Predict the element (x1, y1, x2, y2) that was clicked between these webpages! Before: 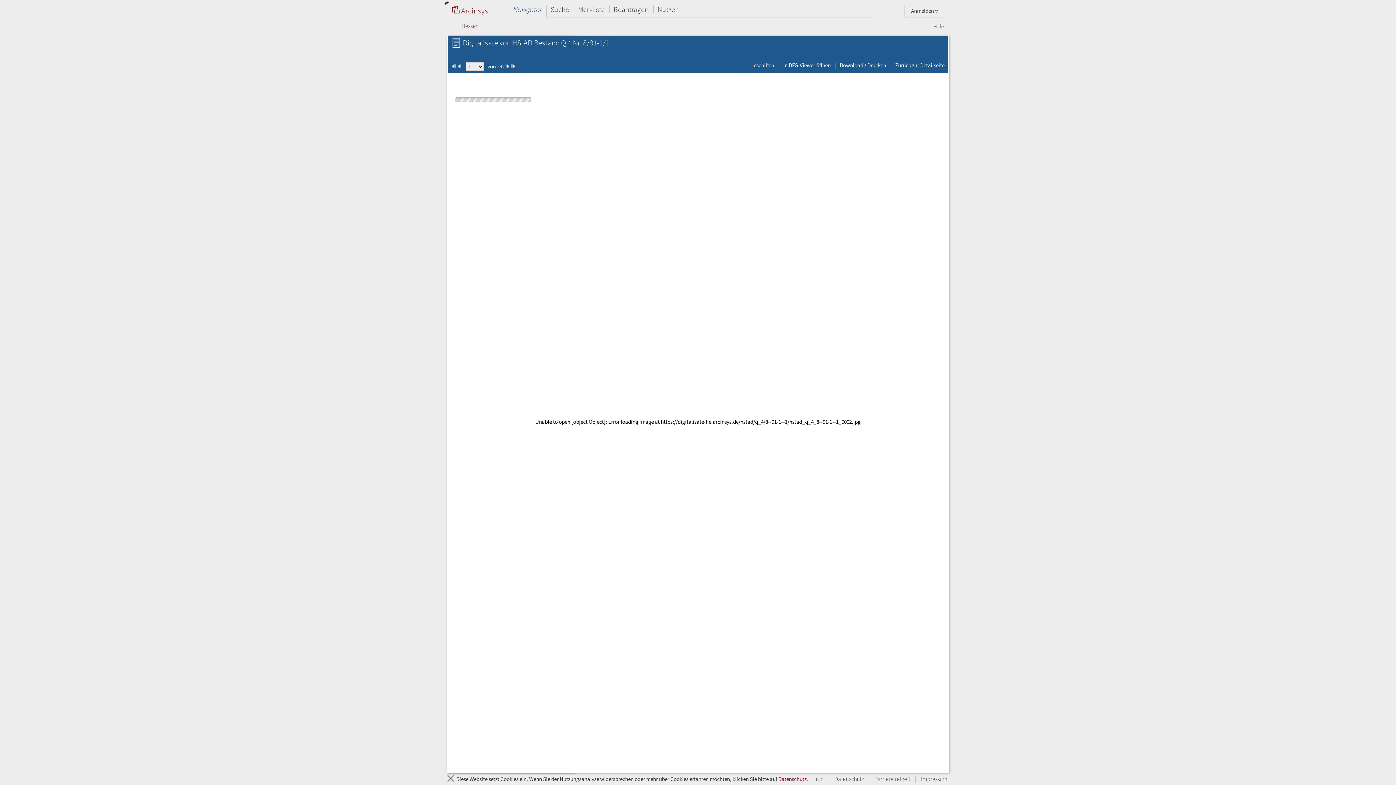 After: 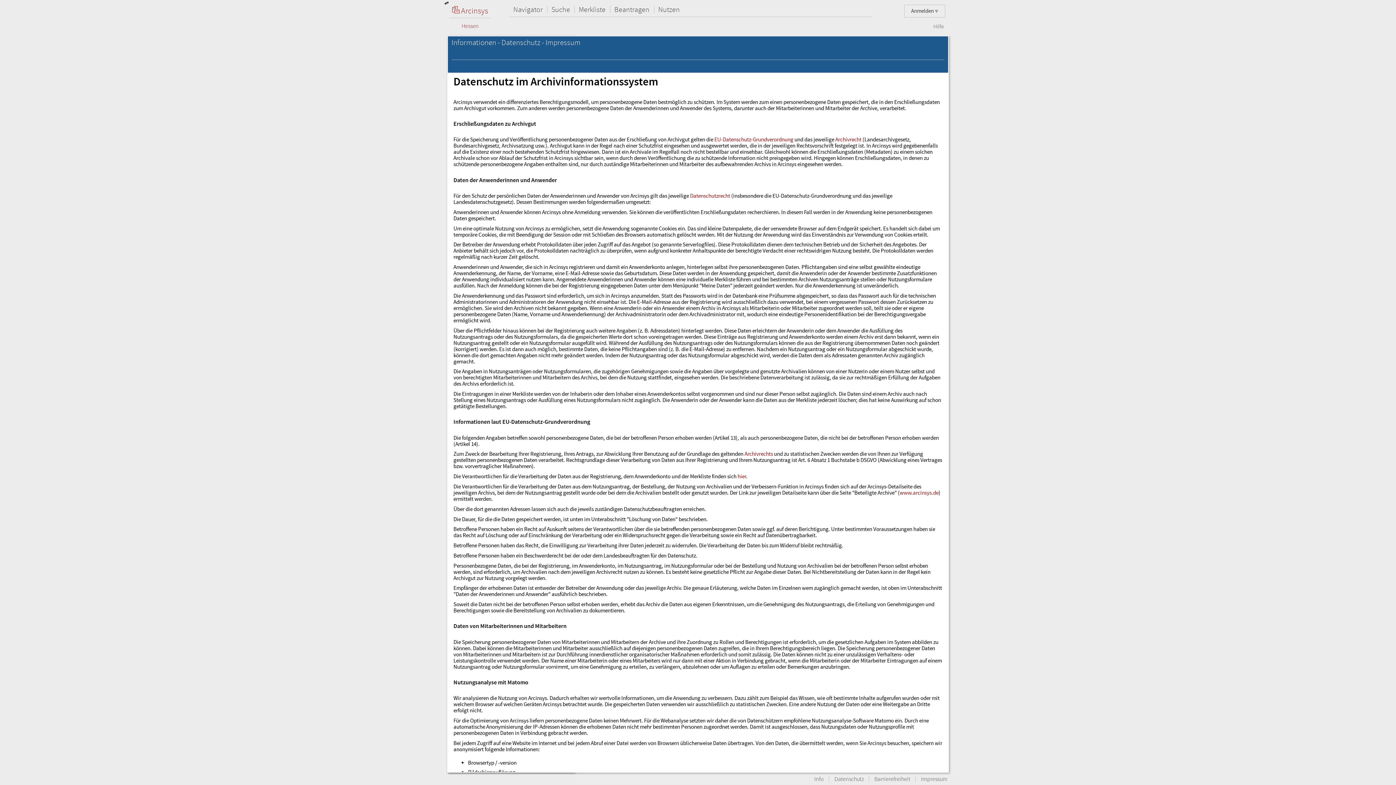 Action: bbox: (778, 776, 806, 783) label: Datenschutz